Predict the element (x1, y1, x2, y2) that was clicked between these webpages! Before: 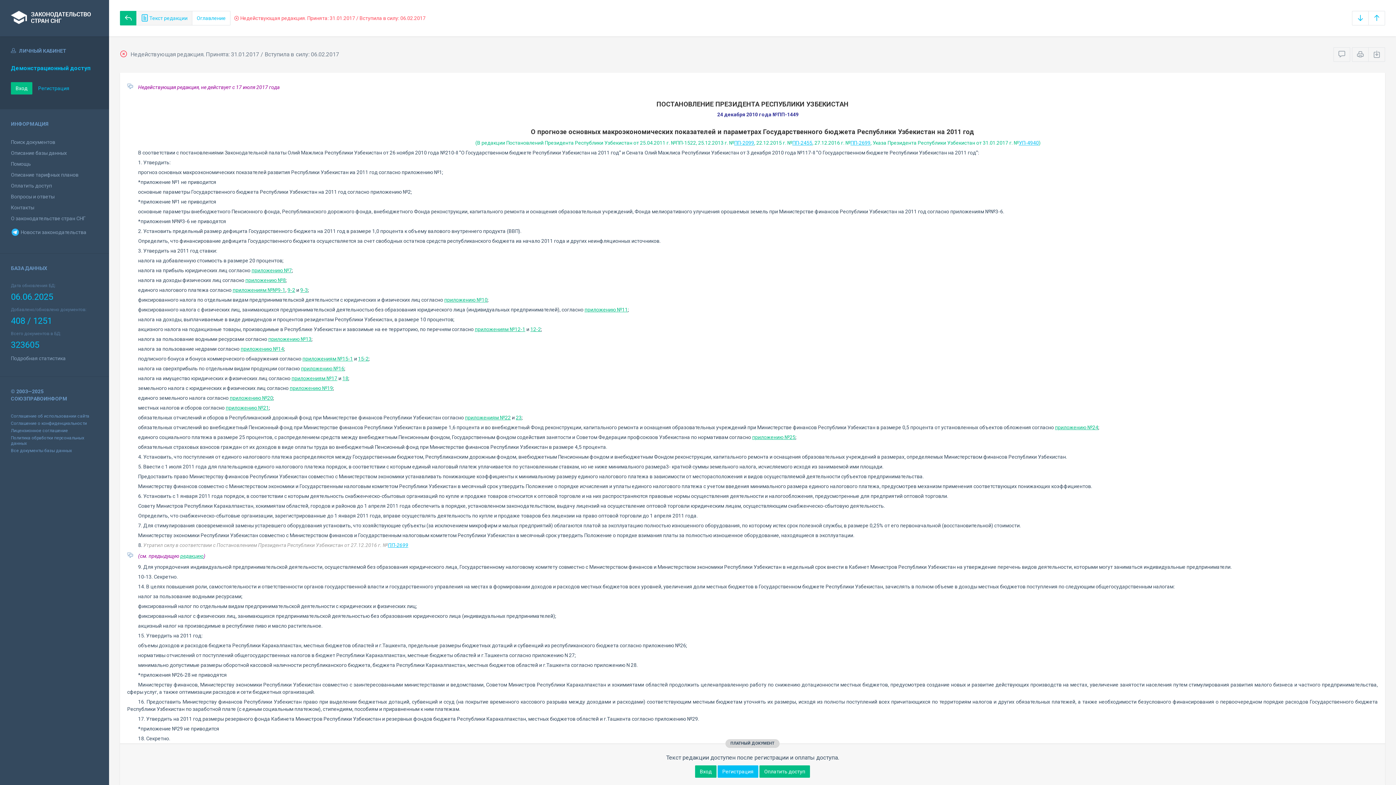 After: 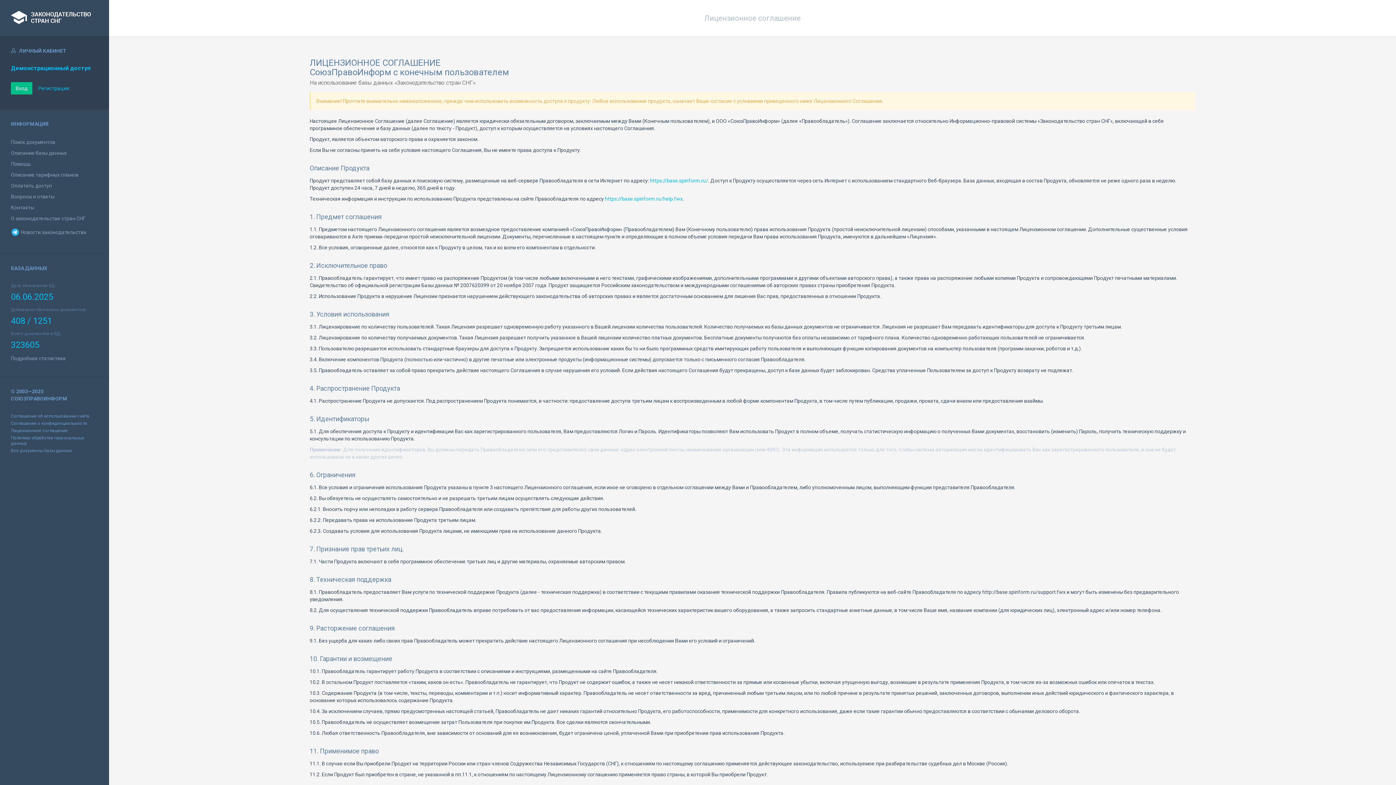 Action: label: Лицензионное соглашение bbox: (10, 428, 68, 433)